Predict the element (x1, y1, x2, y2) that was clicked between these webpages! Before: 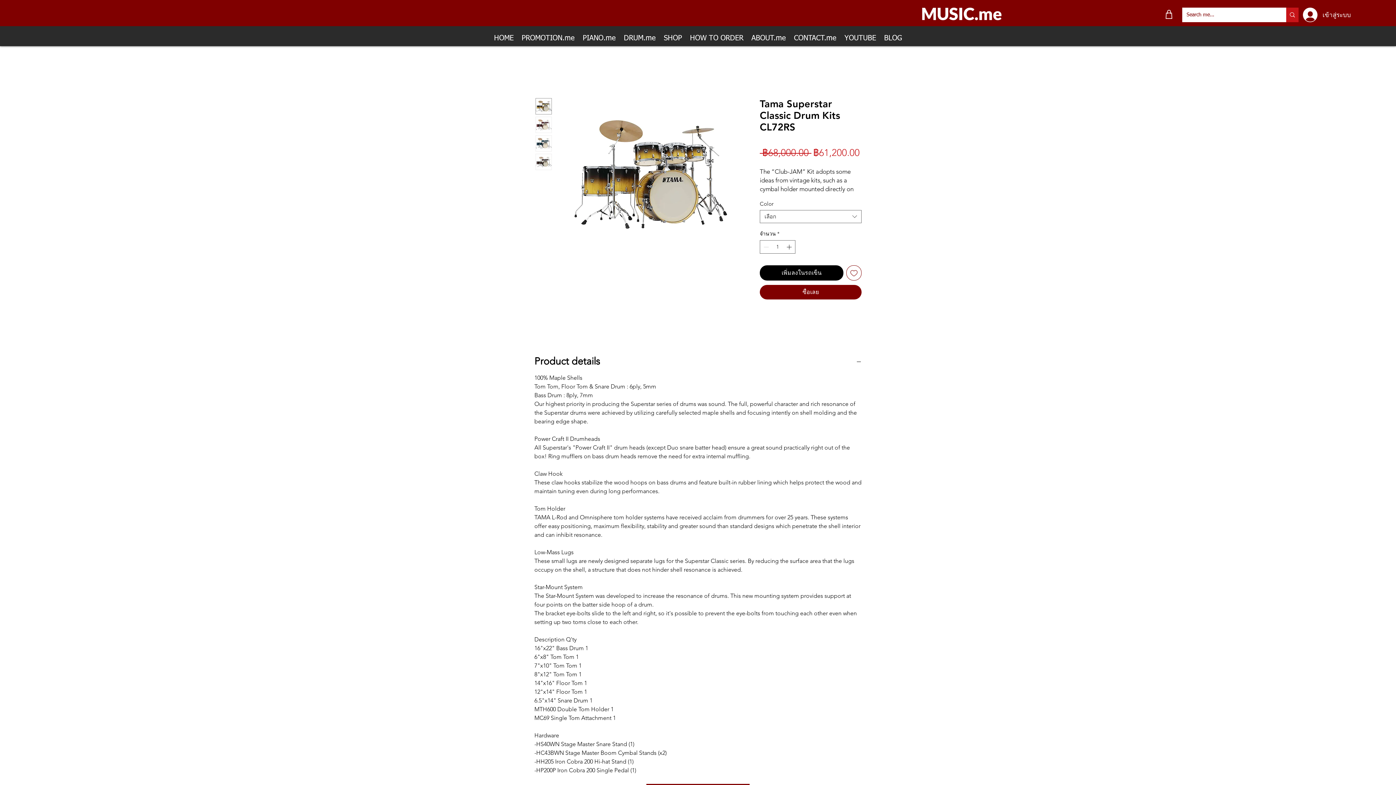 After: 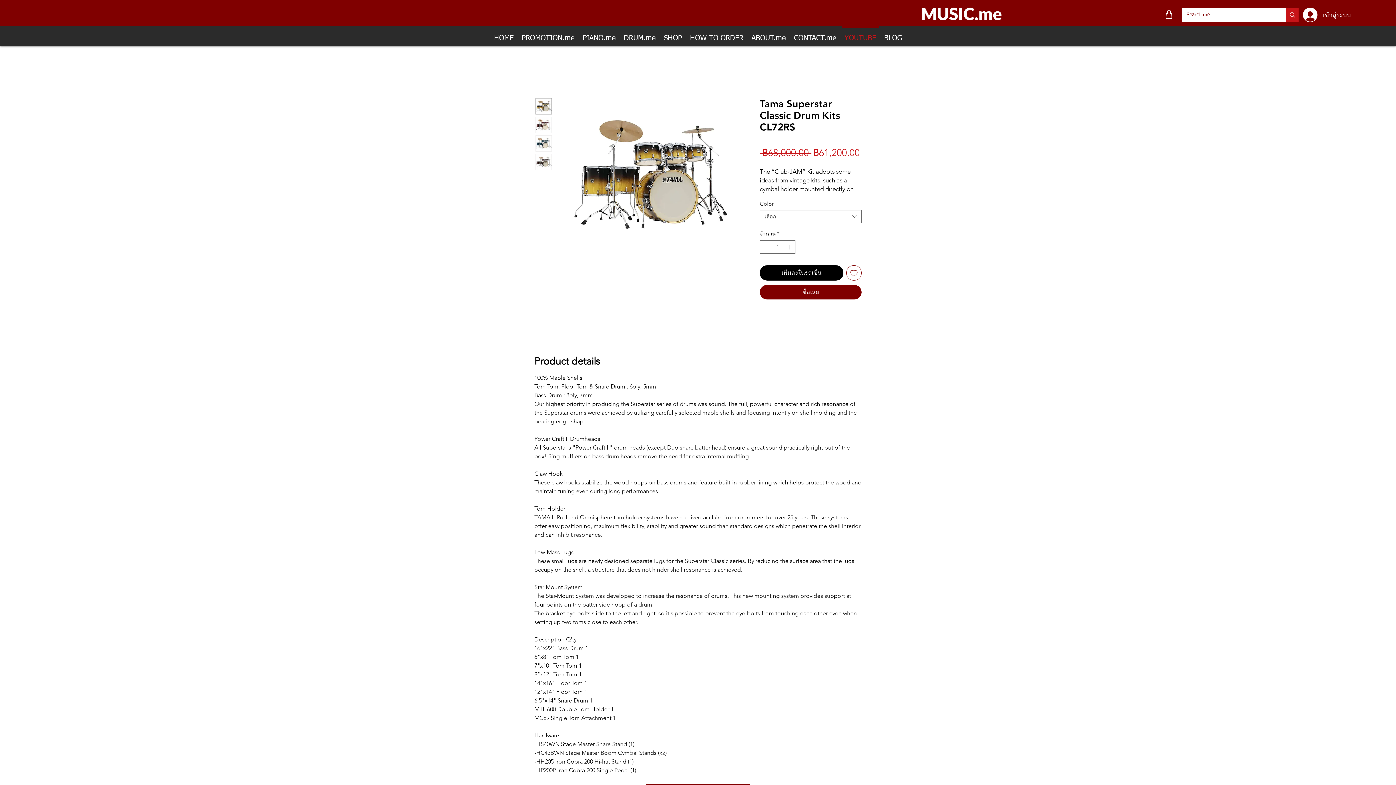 Action: label: YOUTUBE bbox: (840, 26, 880, 44)